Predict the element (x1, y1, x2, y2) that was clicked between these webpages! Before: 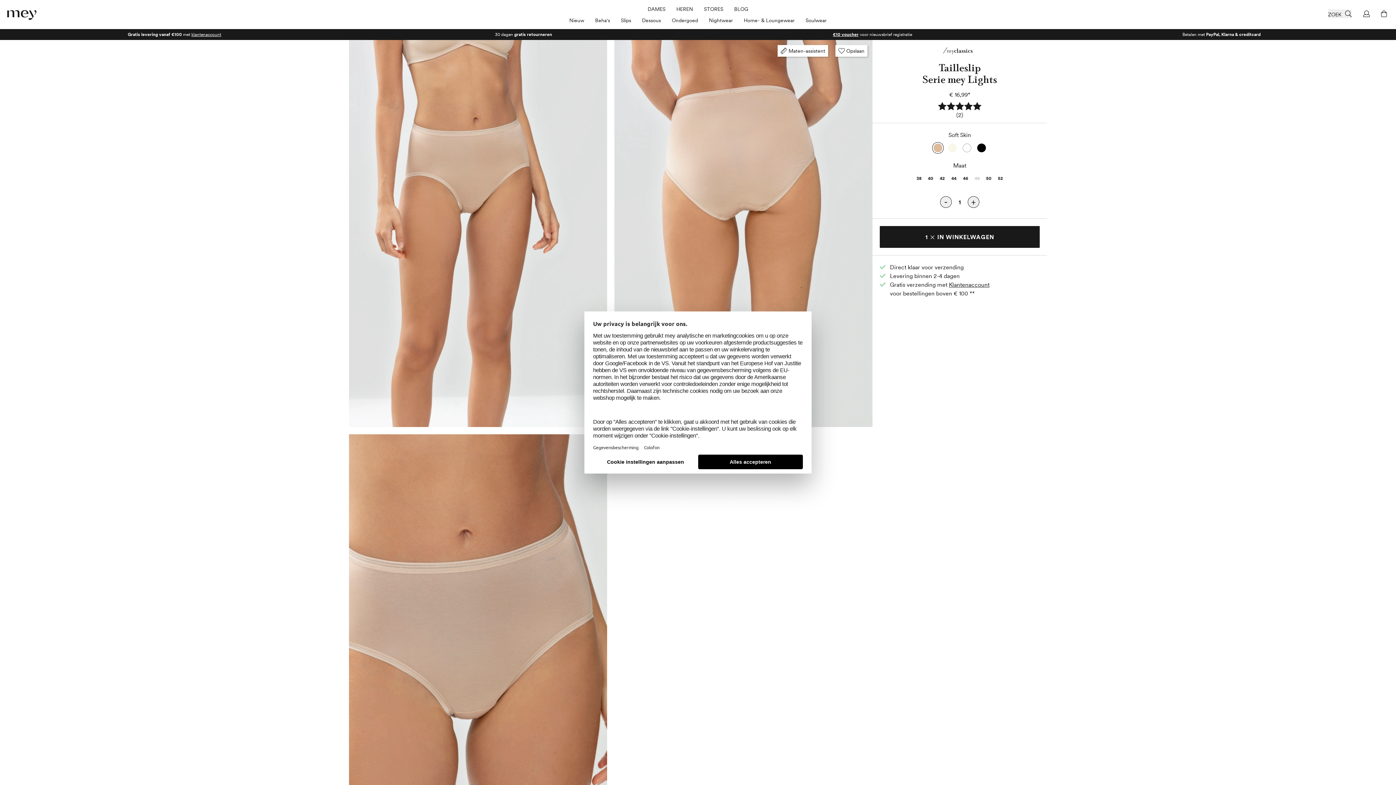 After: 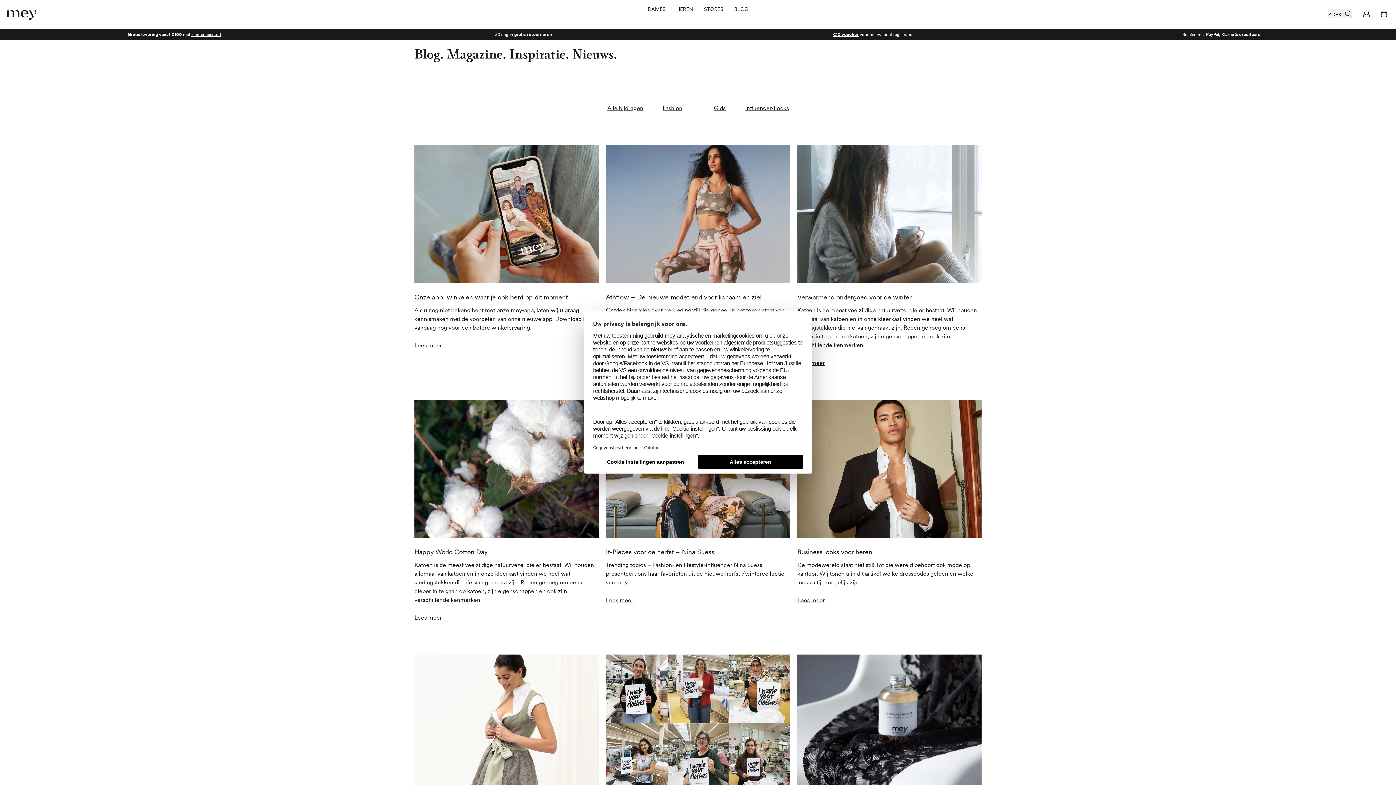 Action: bbox: (734, 6, 748, 15) label: BLOG